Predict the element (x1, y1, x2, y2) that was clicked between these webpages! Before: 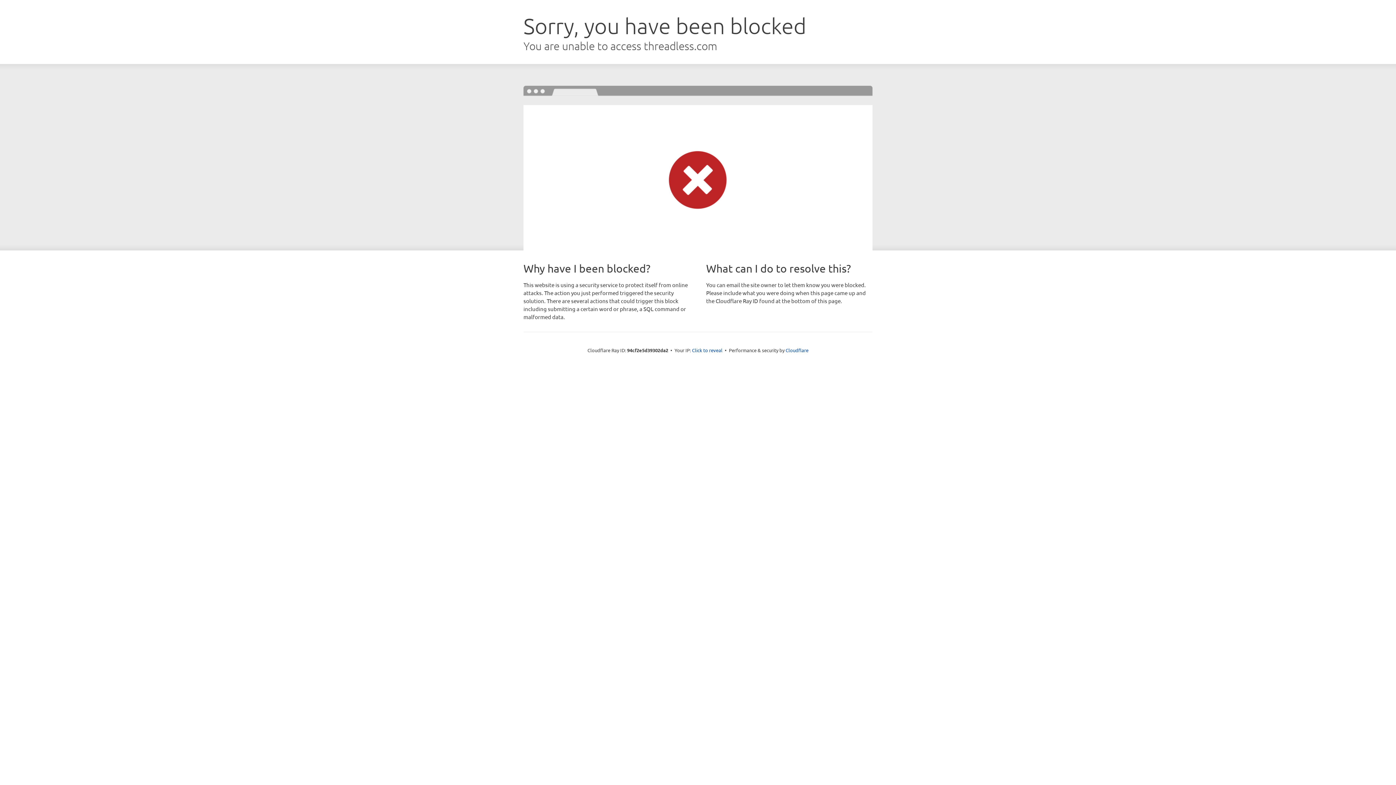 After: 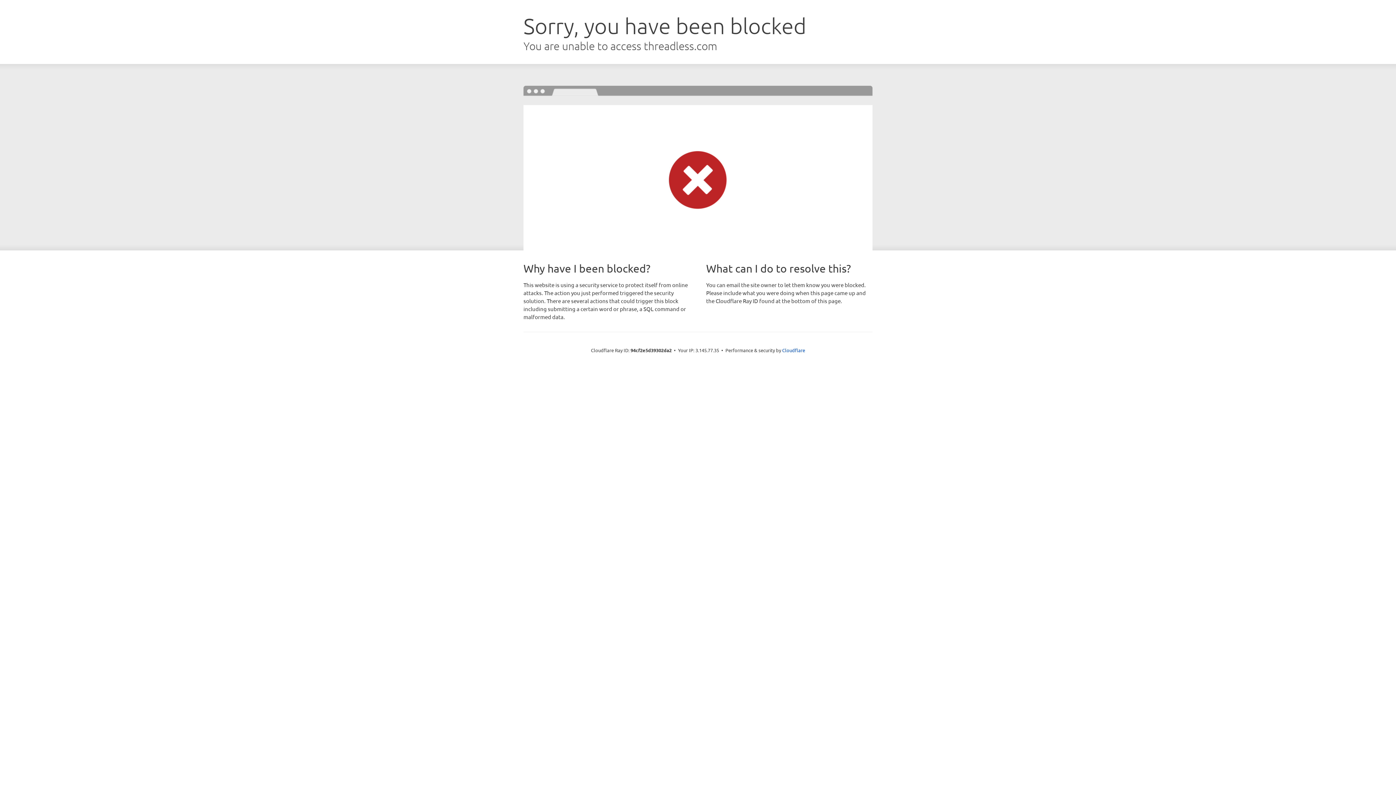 Action: label: Click to reveal bbox: (692, 346, 722, 353)